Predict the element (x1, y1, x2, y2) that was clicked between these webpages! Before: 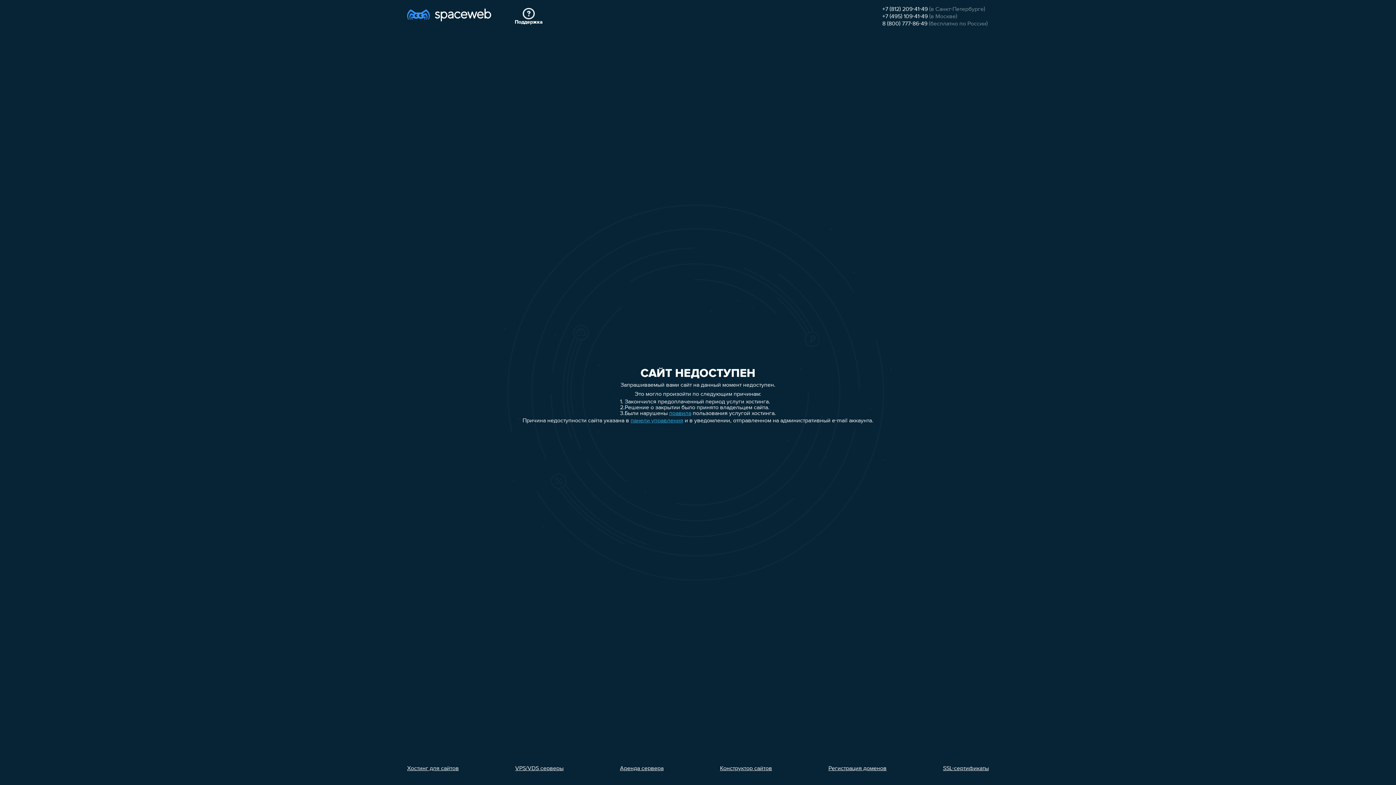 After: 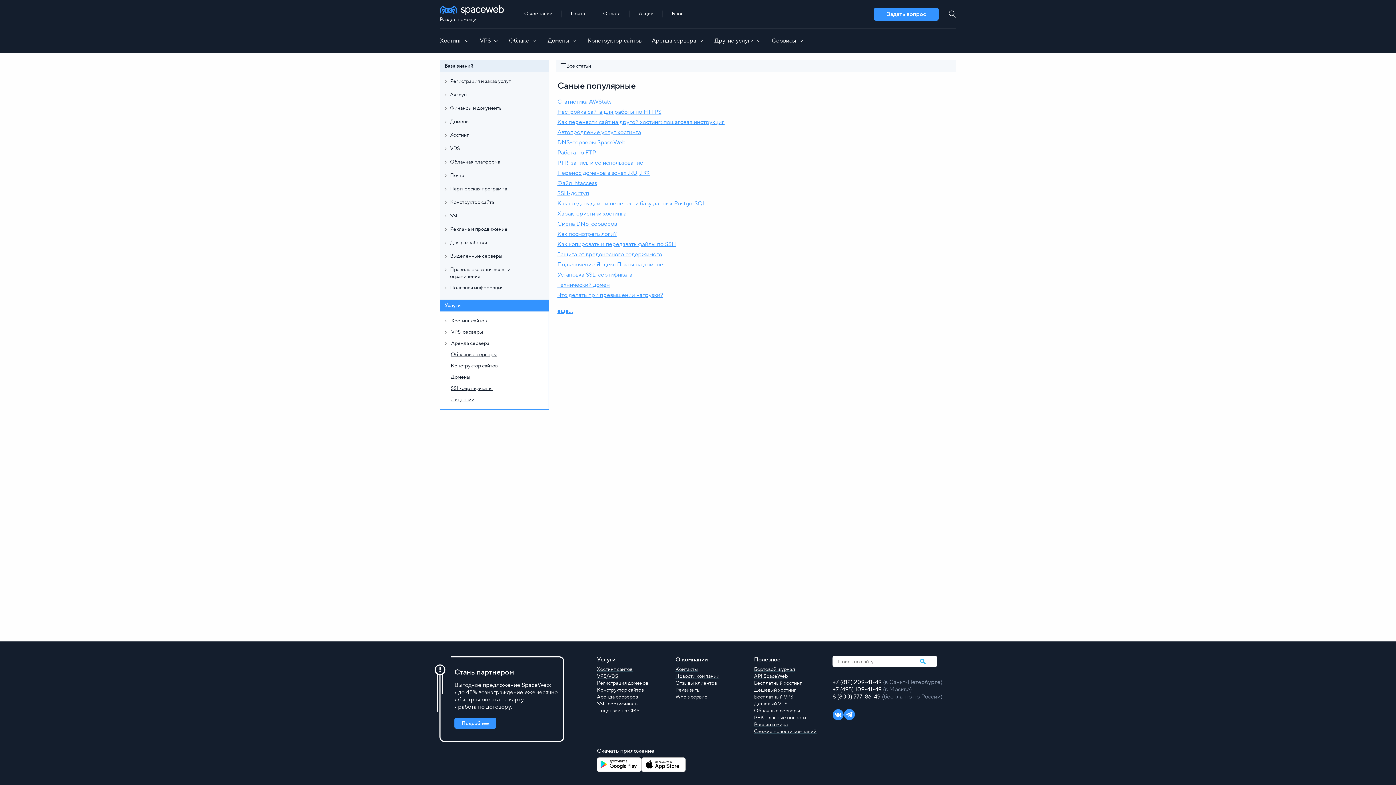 Action: bbox: (514, 8, 542, 25) label: Поддержка